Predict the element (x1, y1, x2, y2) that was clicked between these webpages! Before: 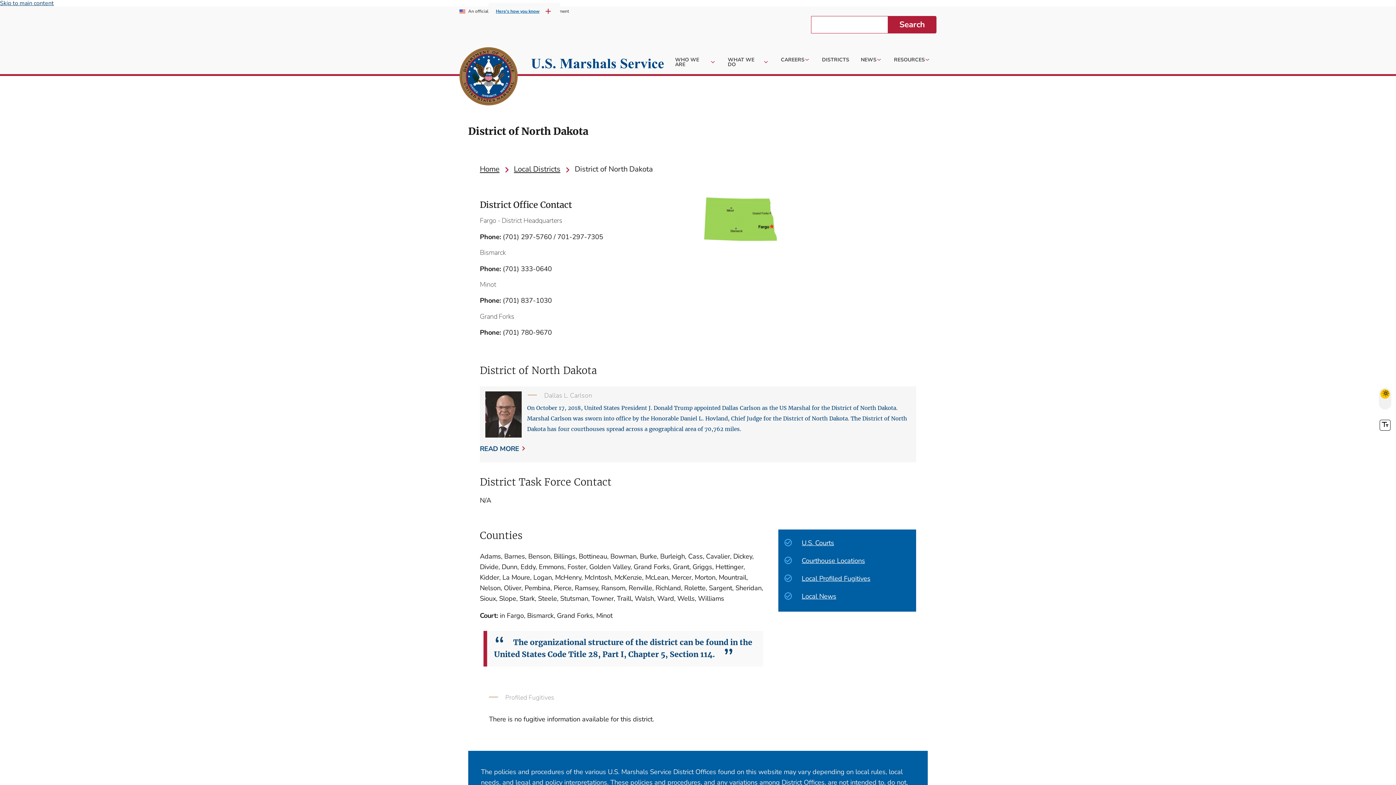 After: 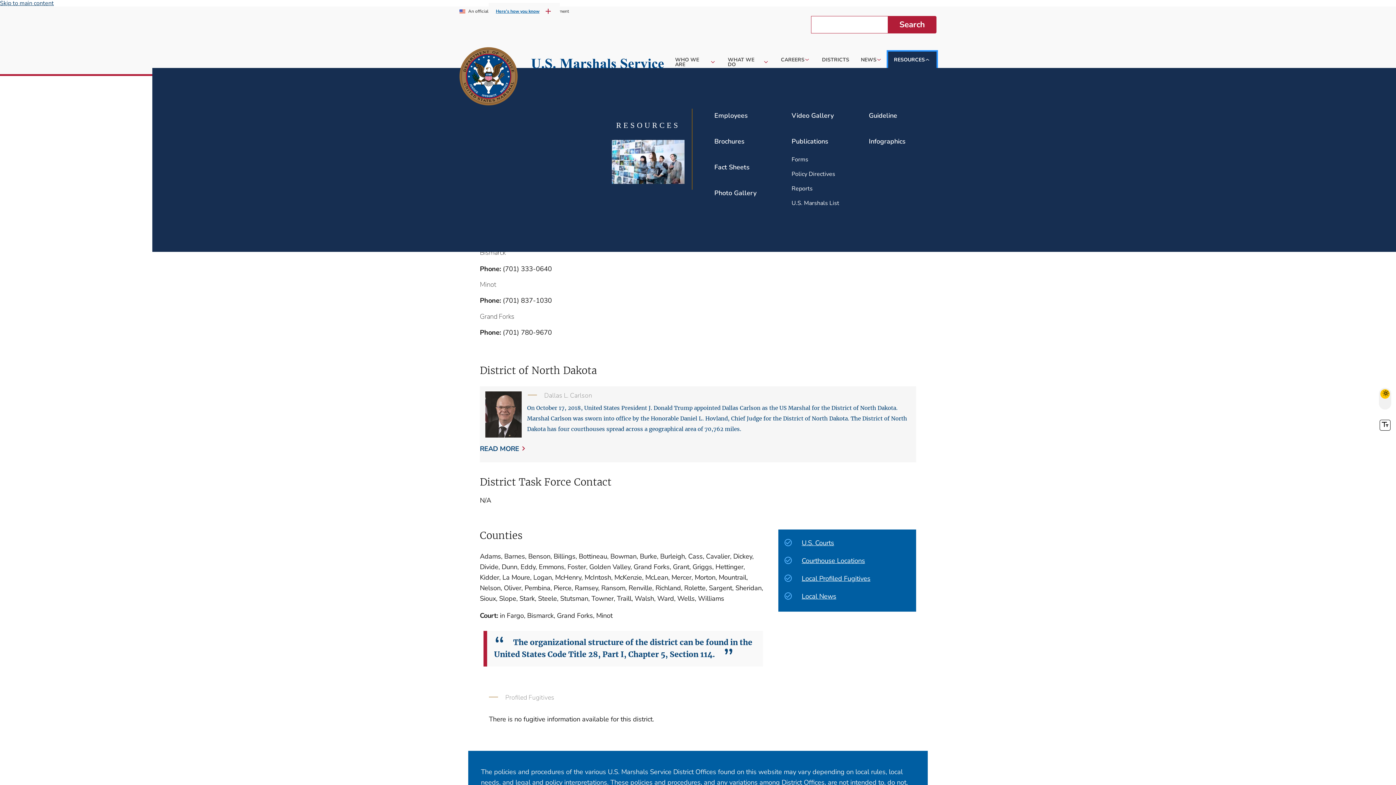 Action: bbox: (888, 51, 936, 68) label: RESOURCES